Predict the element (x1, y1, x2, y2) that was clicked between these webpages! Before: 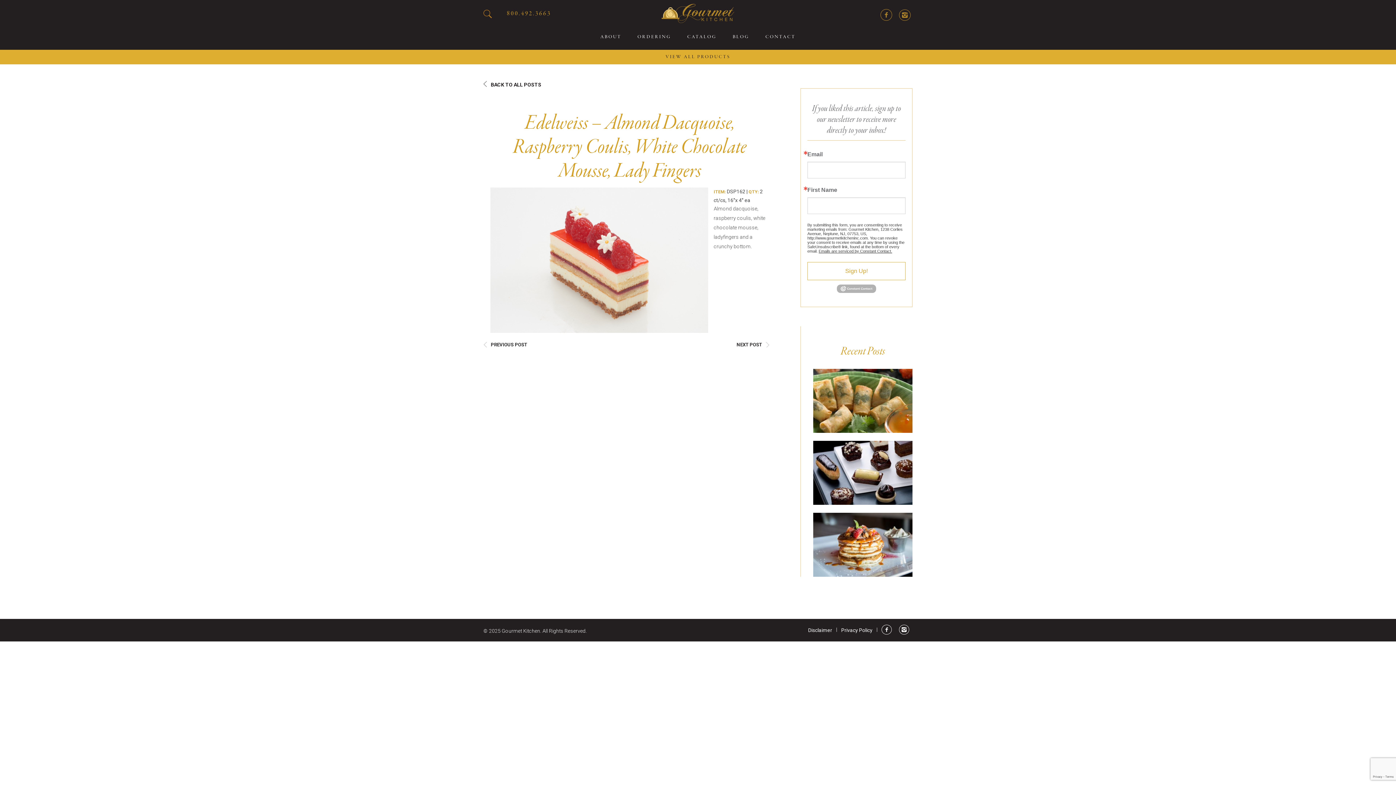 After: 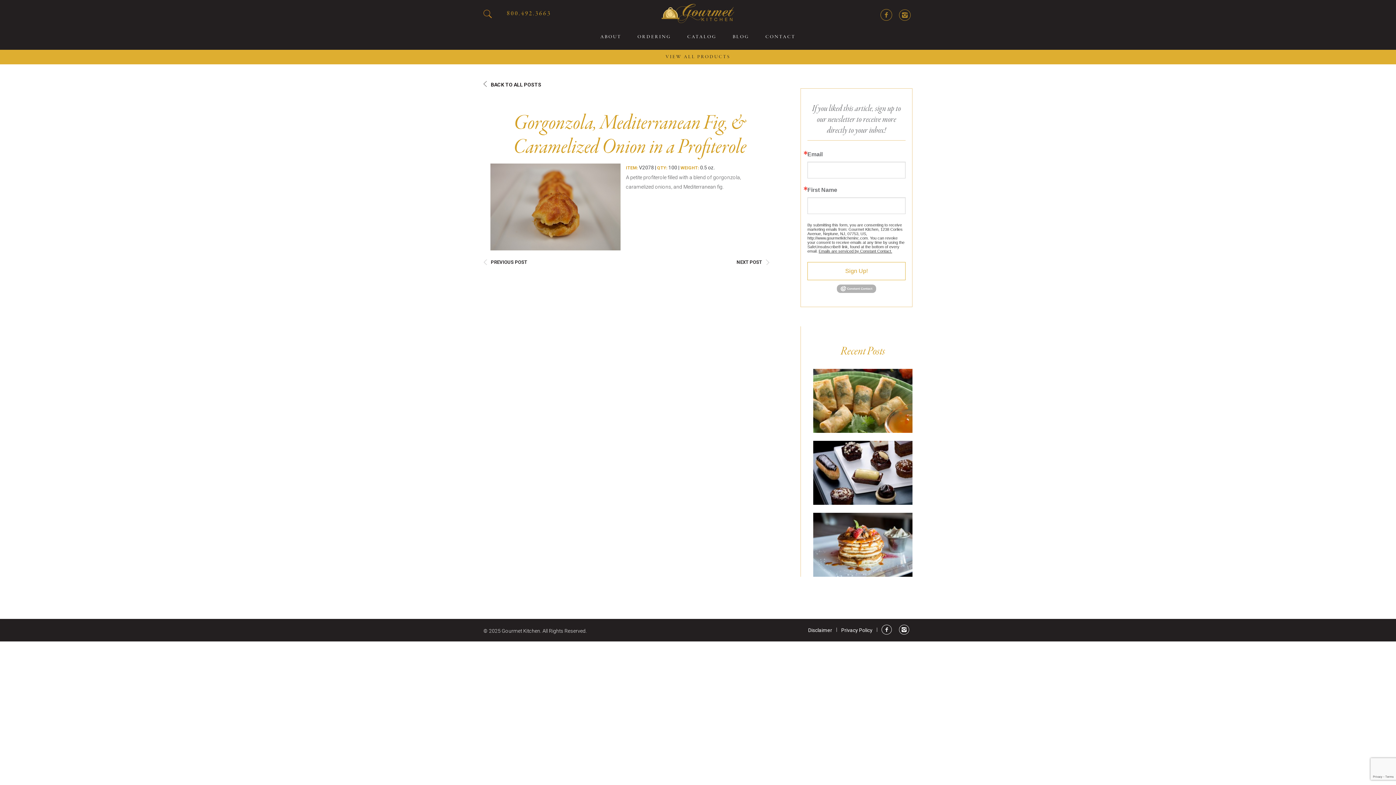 Action: bbox: (736, 342, 769, 347) label: NEXT POST